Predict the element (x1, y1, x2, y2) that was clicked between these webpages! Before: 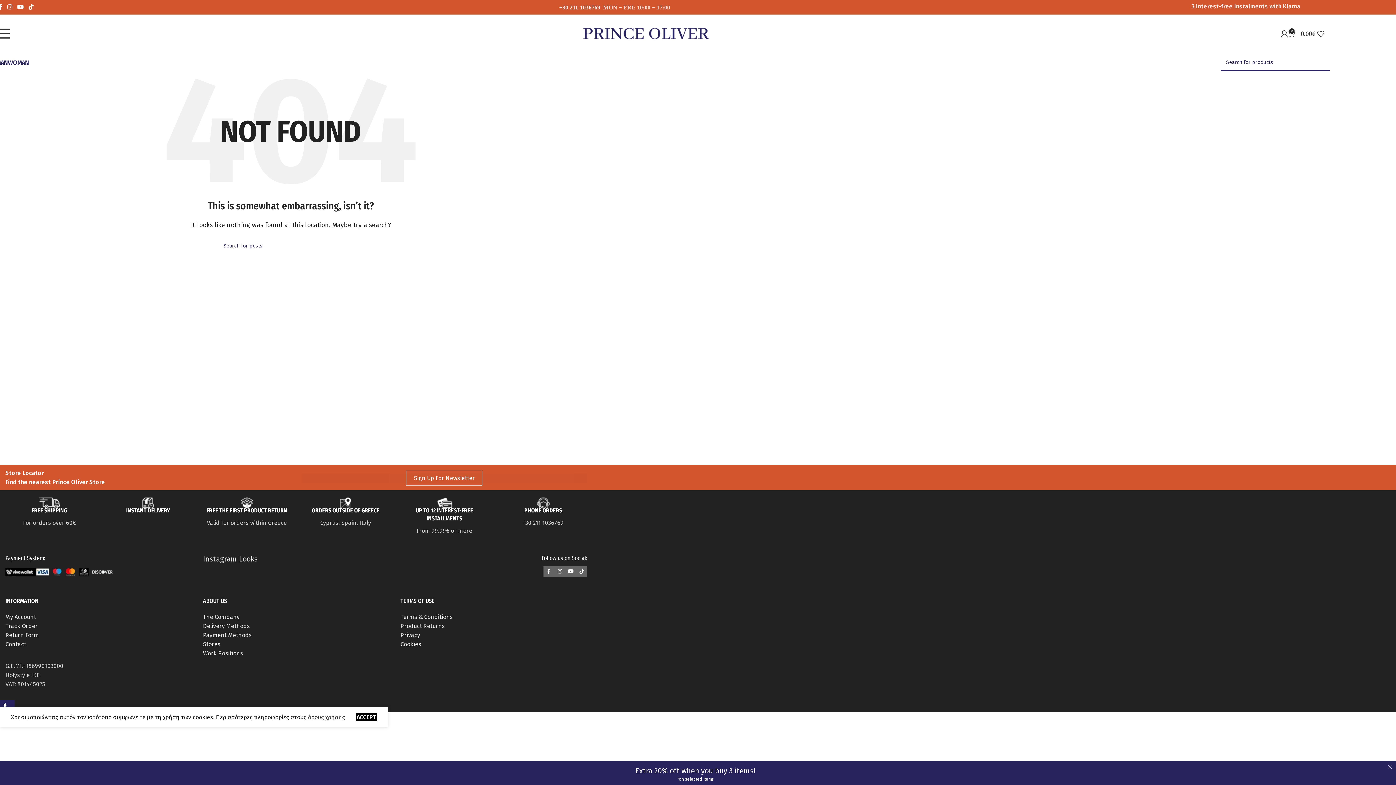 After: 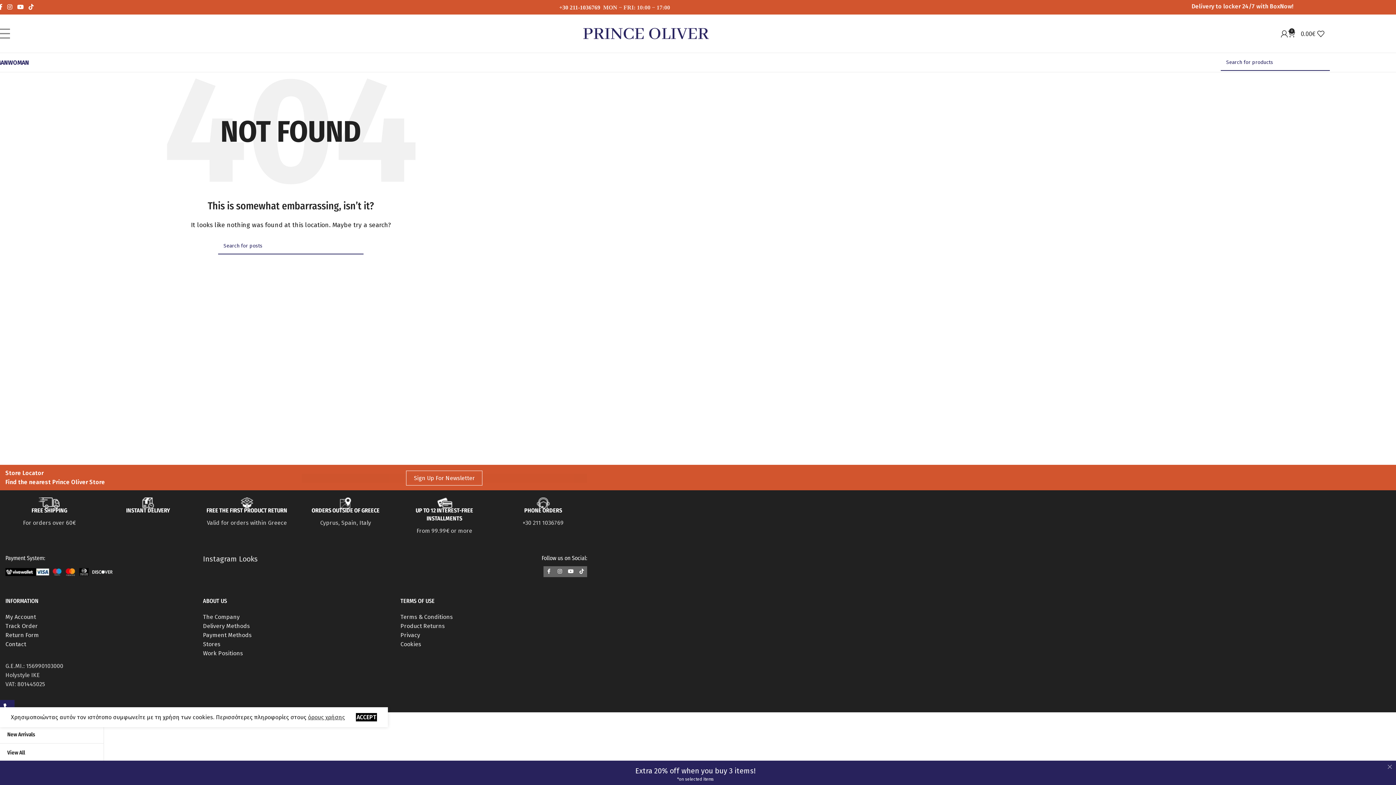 Action: bbox: (-3, 26, 10, 40) label: Open mobile menu